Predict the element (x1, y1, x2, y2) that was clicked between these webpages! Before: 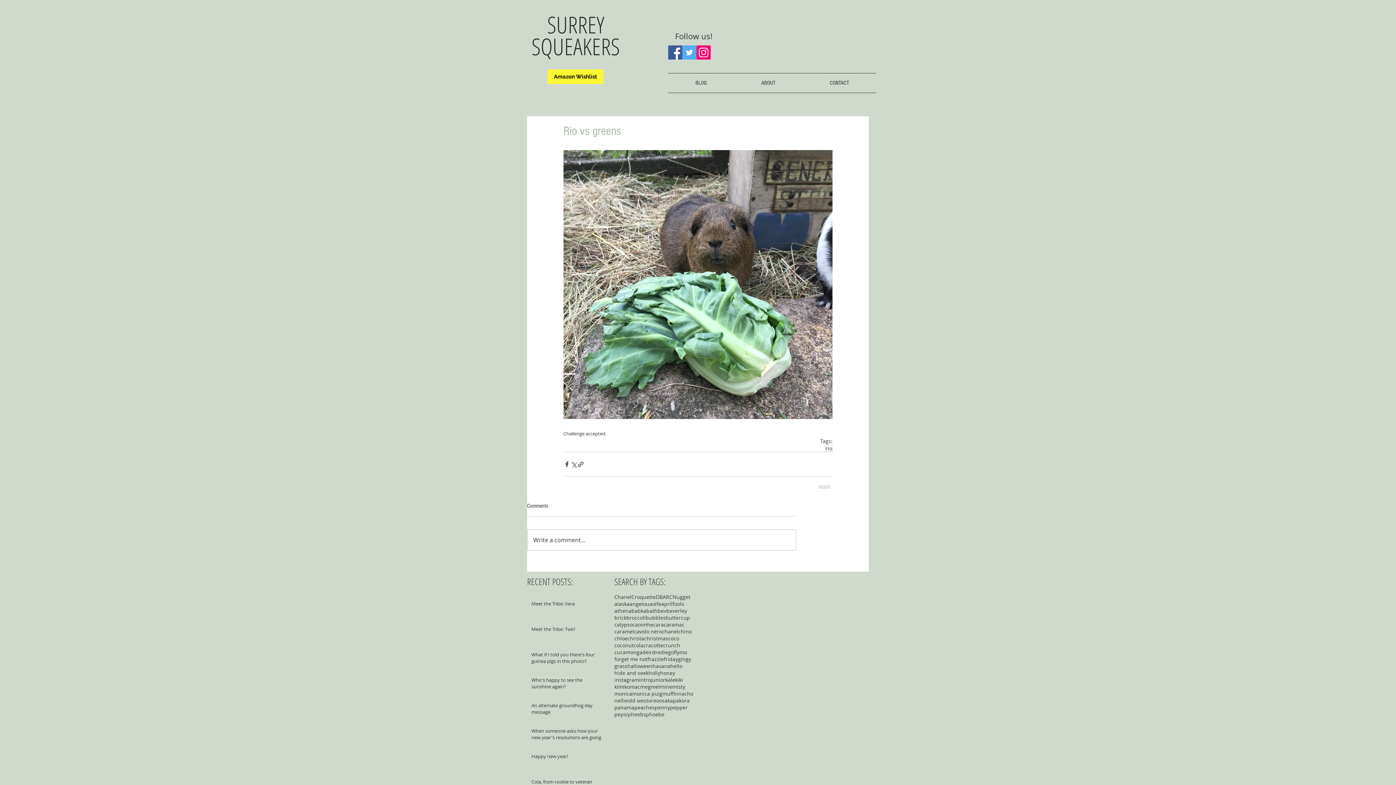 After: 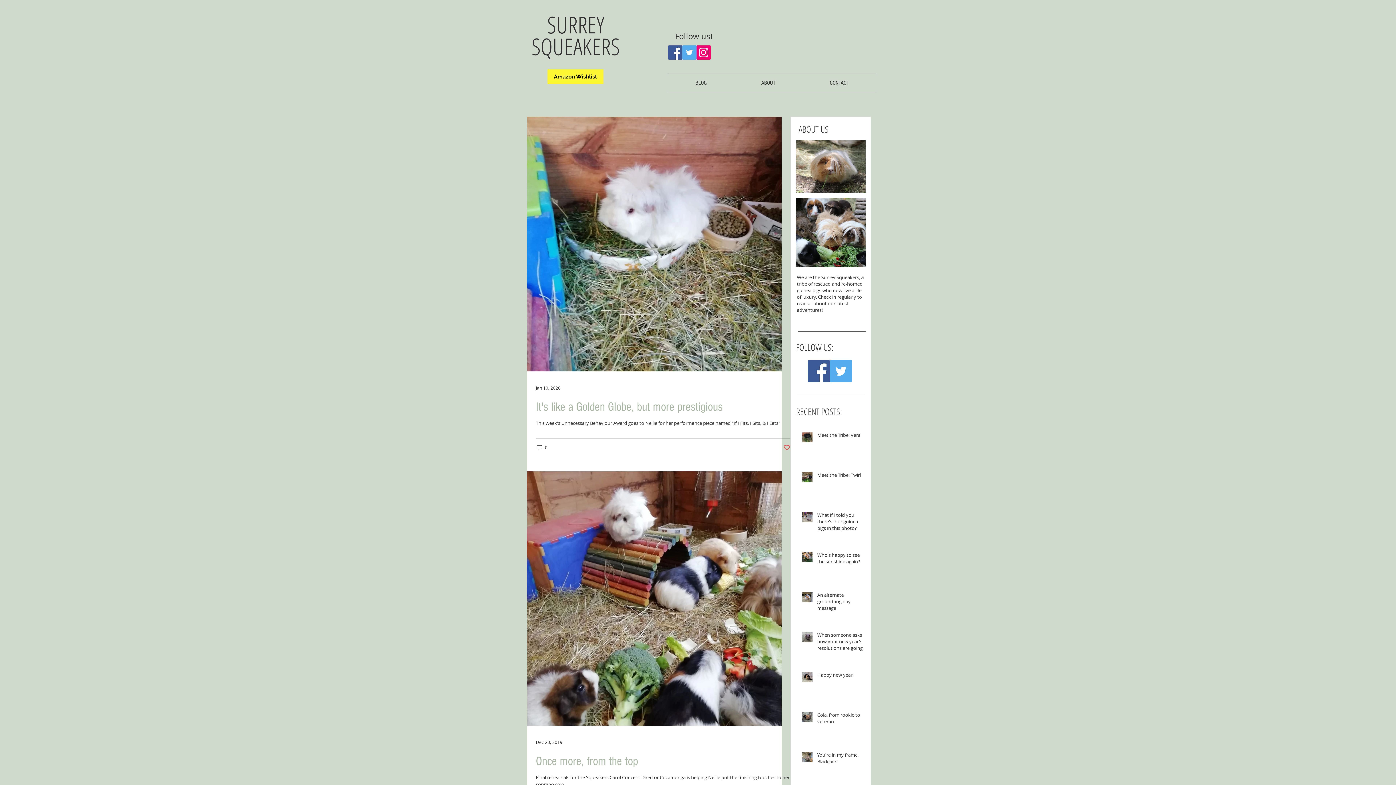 Action: bbox: (614, 697, 628, 704) label: nellie